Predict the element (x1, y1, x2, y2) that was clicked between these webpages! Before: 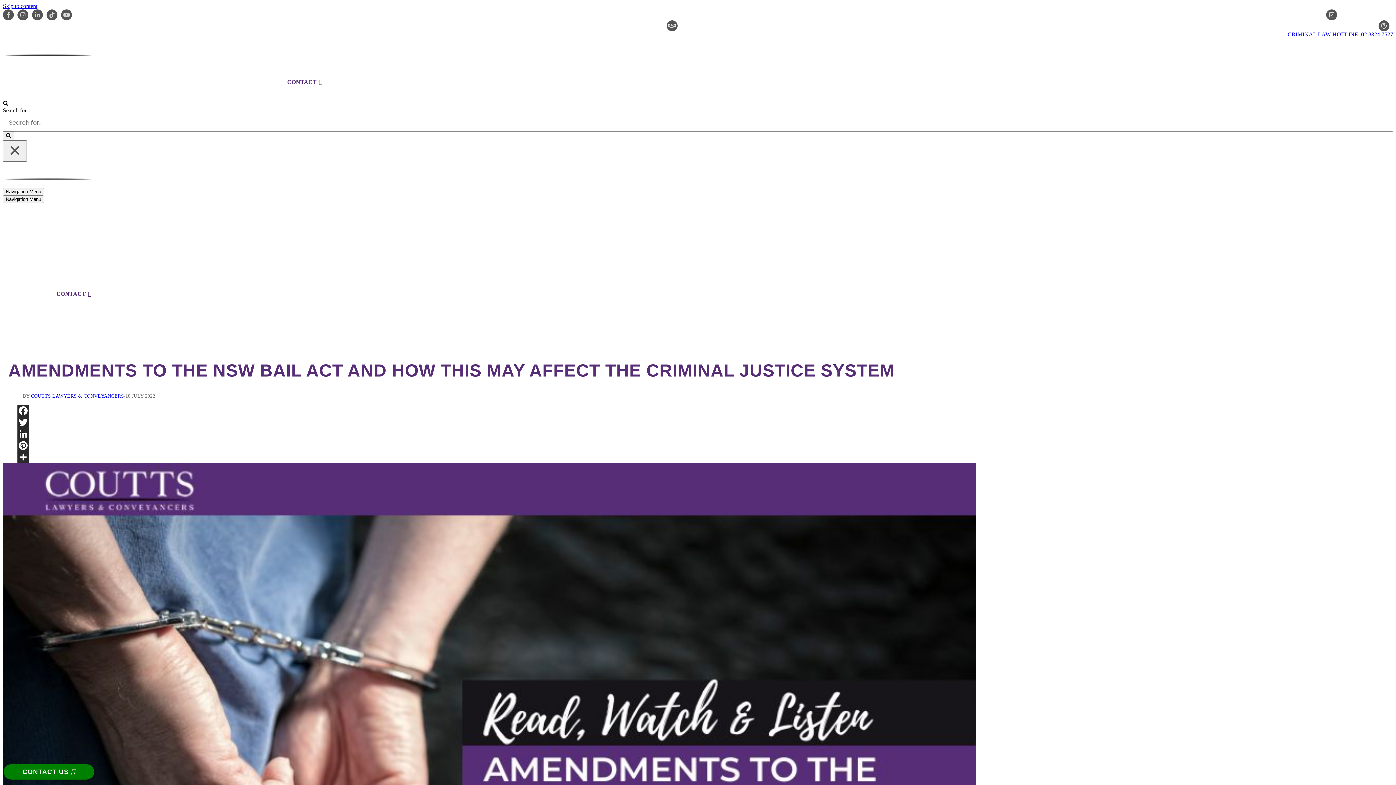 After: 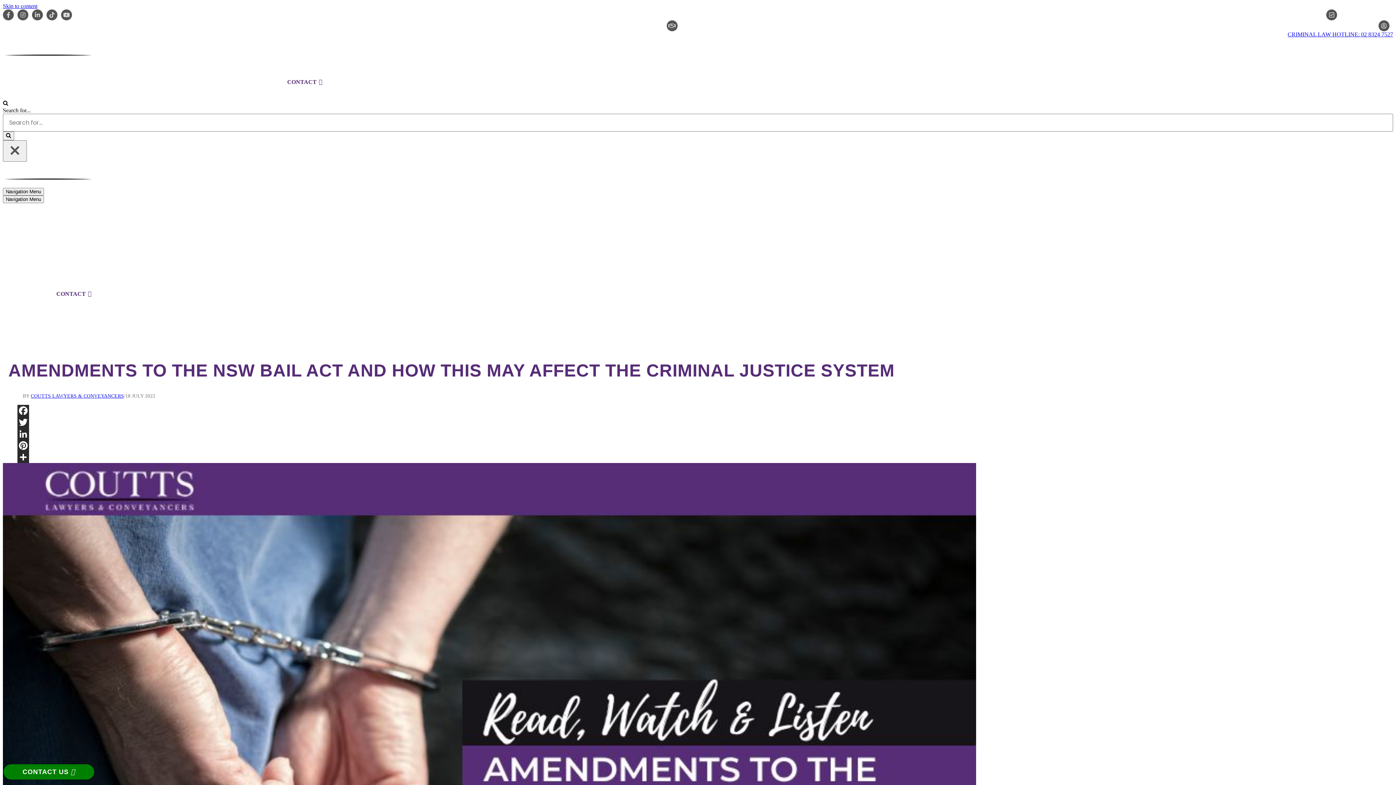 Action: bbox: (17, 416, 434, 428) label: Twitter